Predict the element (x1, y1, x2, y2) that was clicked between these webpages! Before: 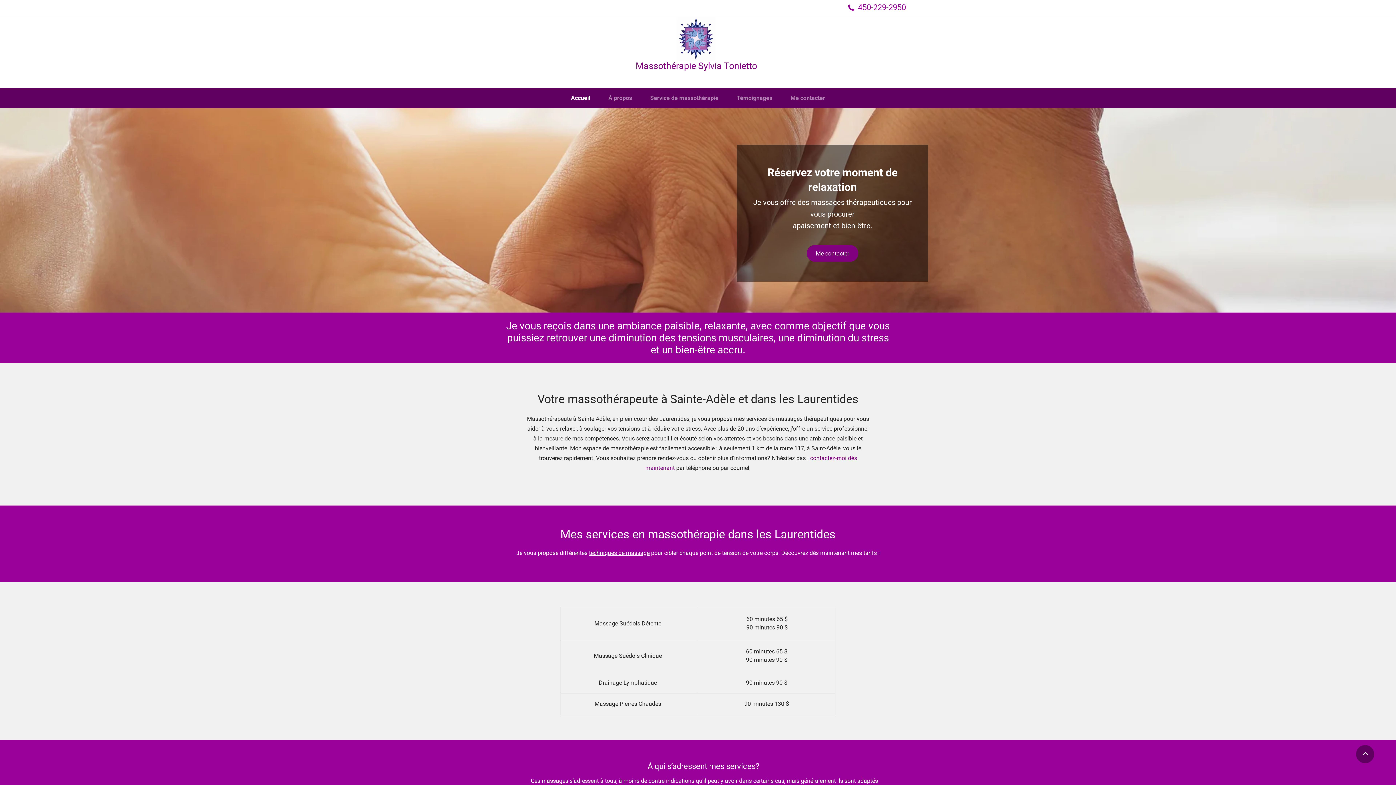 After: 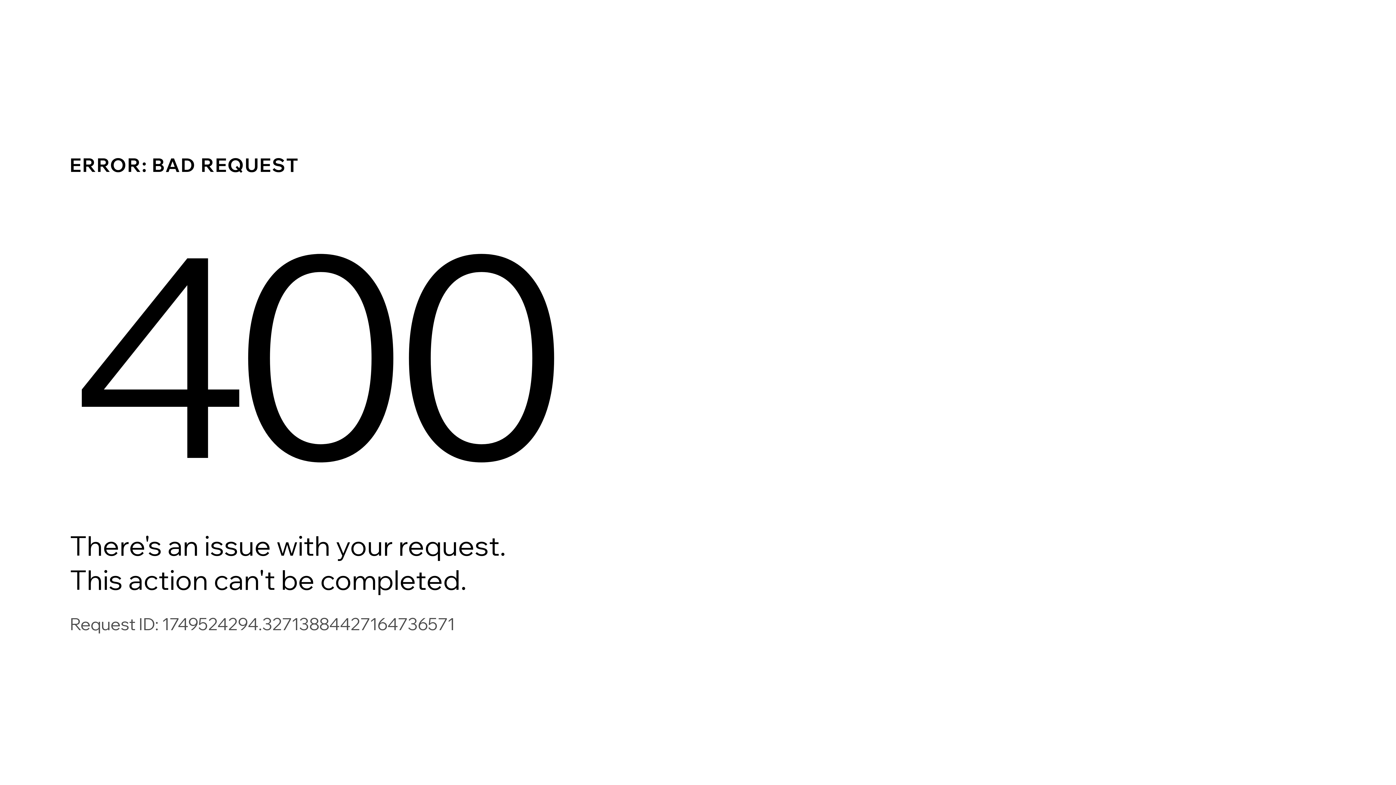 Action: label: Témoignages bbox: (727, 88, 781, 108)